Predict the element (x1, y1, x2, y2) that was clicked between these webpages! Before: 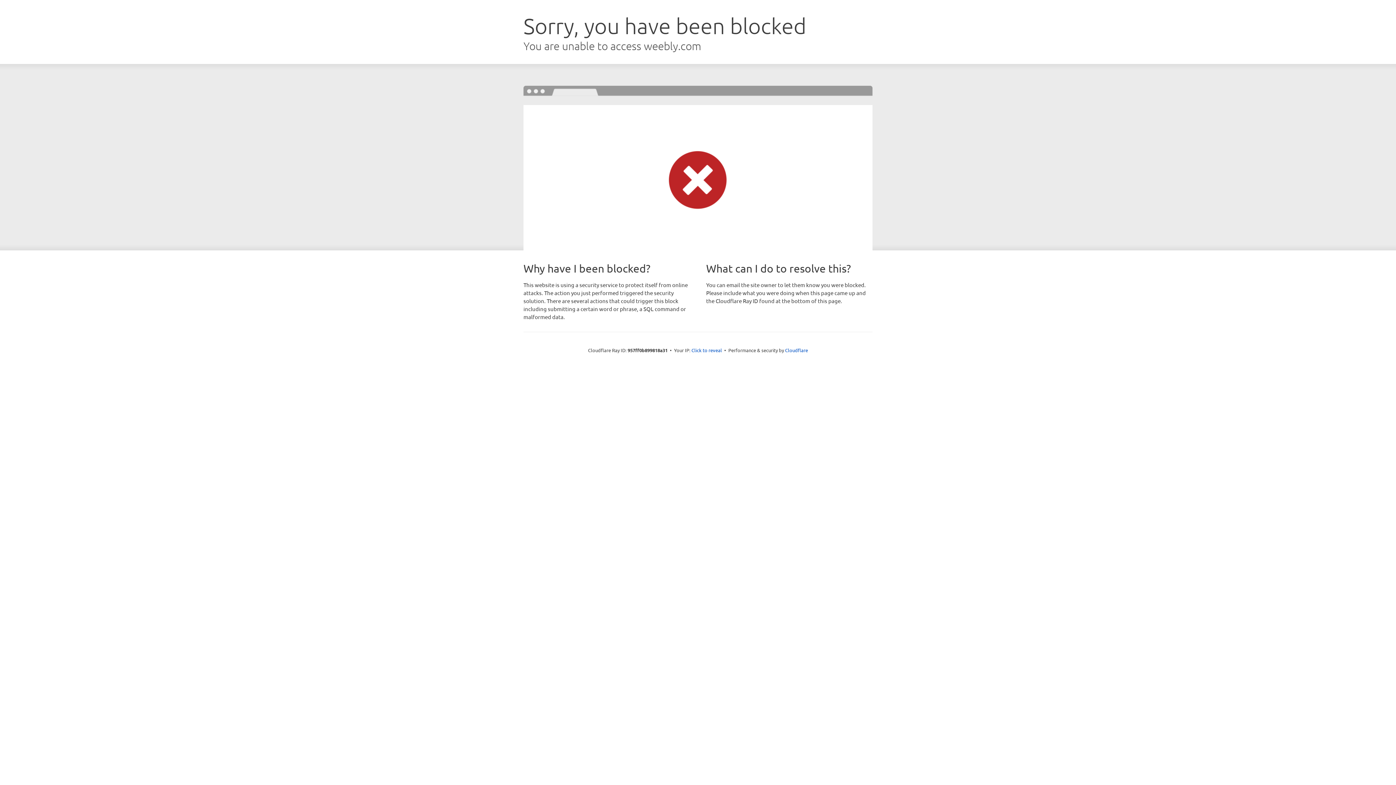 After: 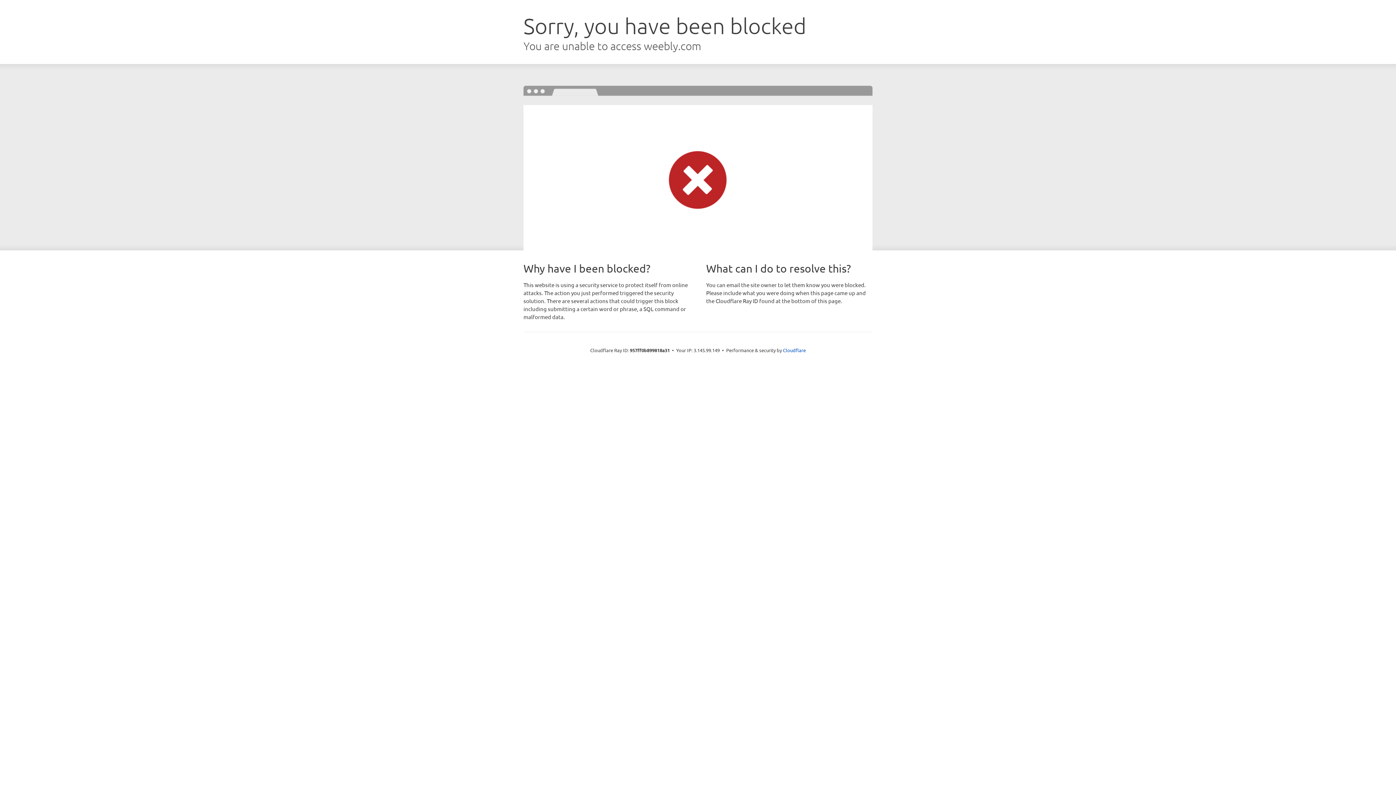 Action: bbox: (691, 346, 722, 353) label: Click to reveal